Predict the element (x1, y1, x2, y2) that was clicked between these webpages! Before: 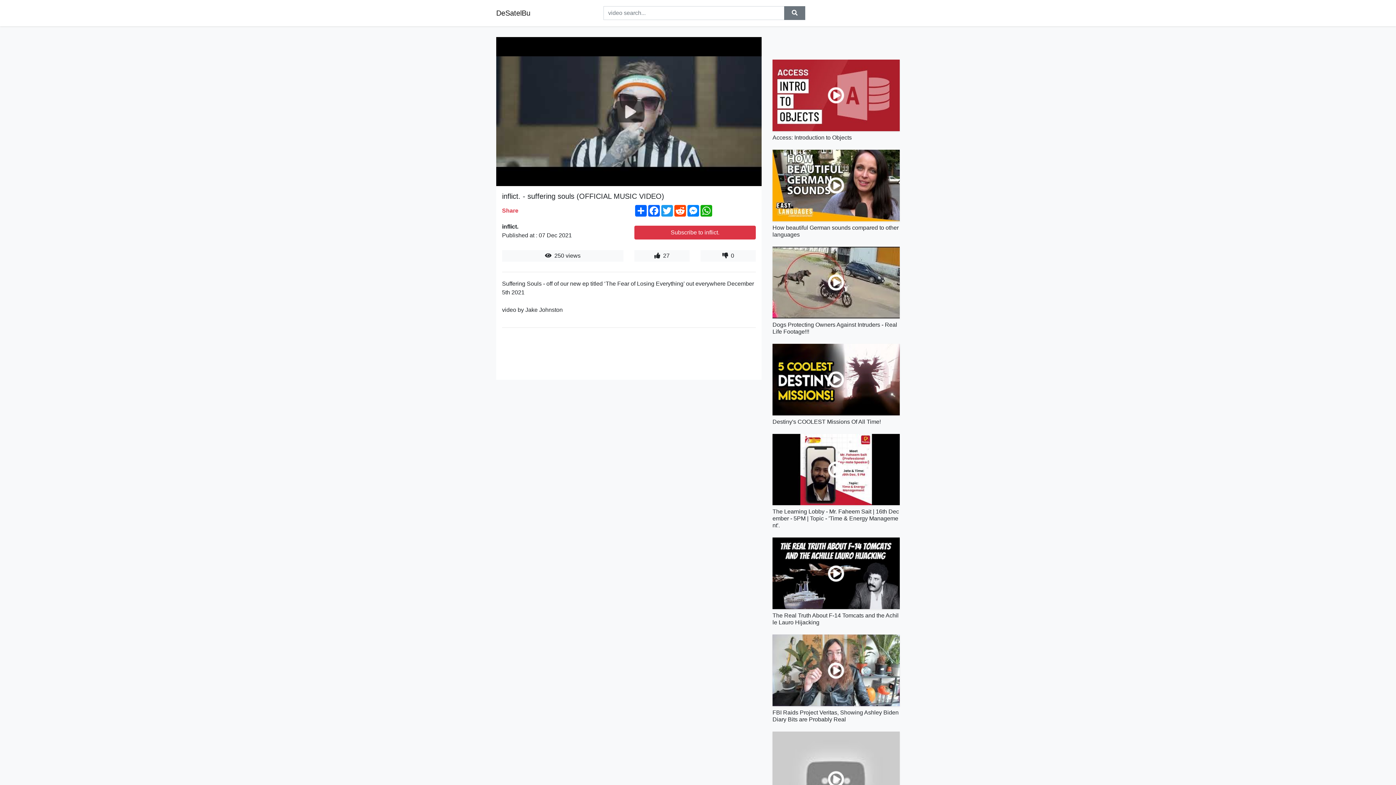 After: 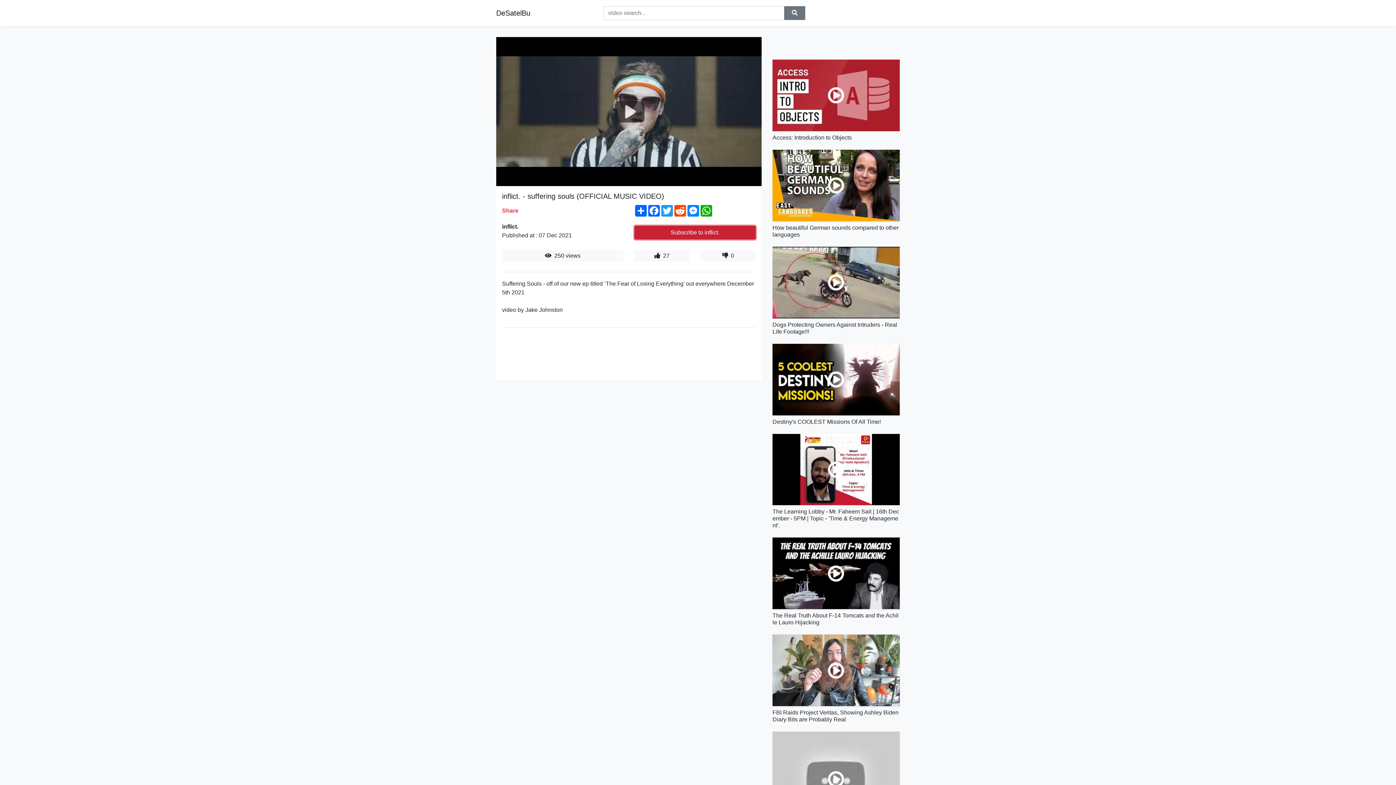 Action: label: Subscribe to inflict. bbox: (634, 225, 756, 239)